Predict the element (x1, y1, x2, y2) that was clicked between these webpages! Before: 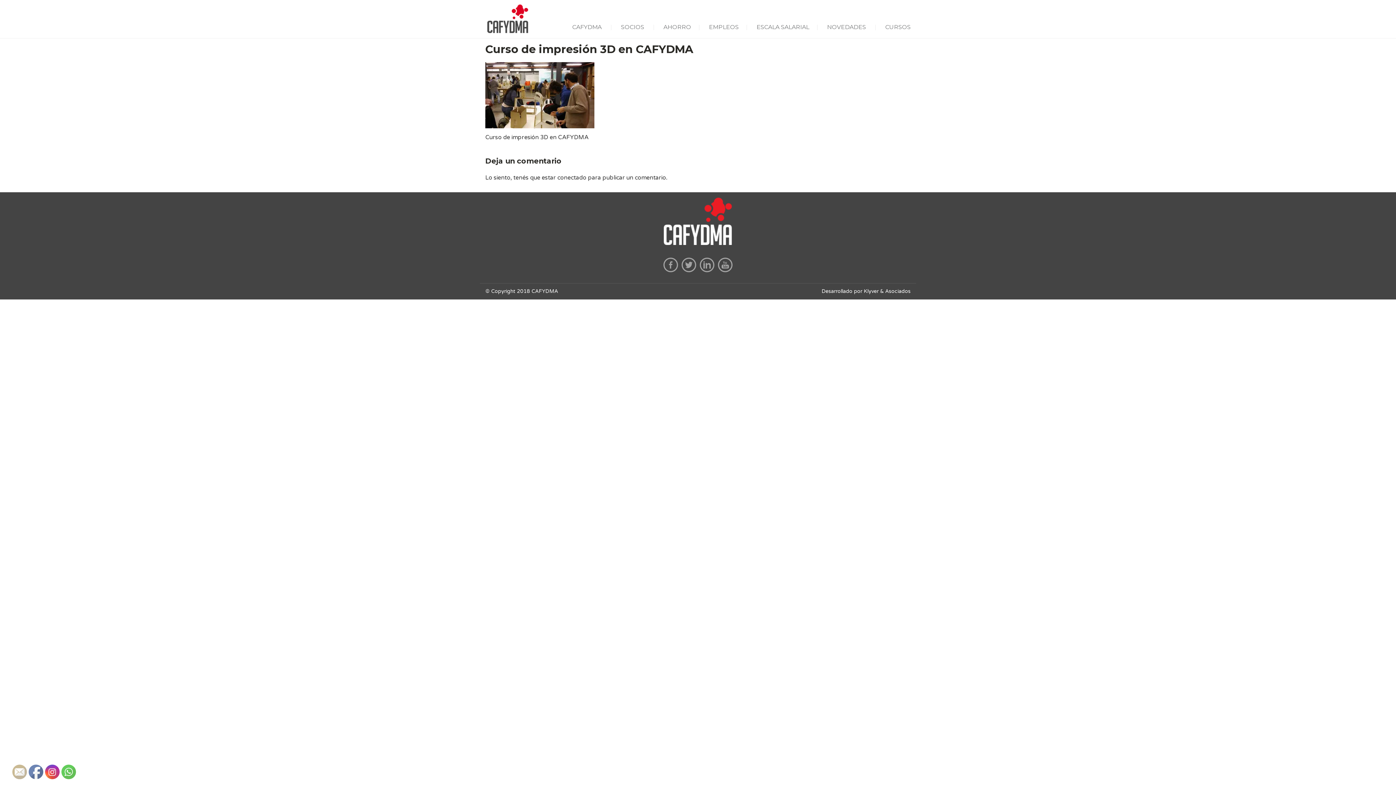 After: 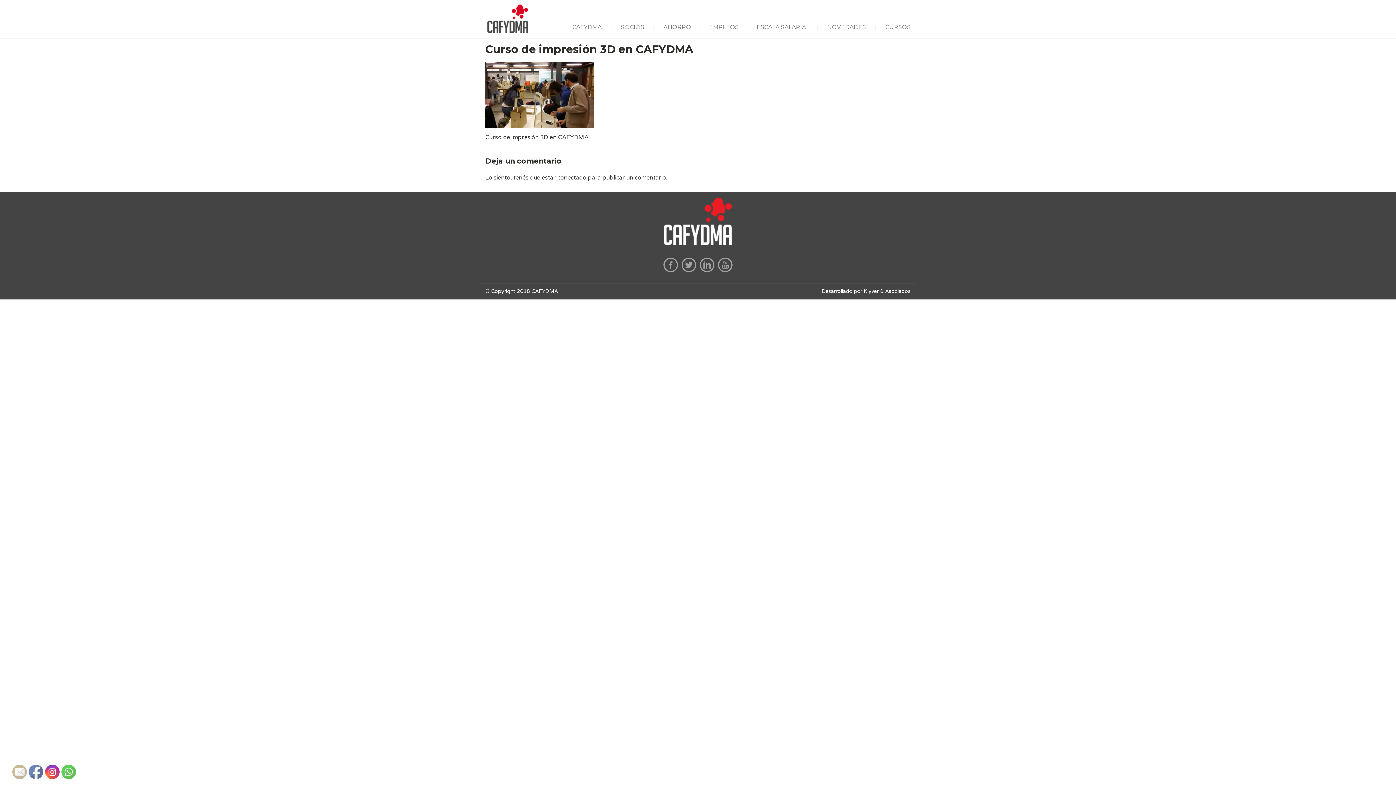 Action: bbox: (12, 765, 27, 780)